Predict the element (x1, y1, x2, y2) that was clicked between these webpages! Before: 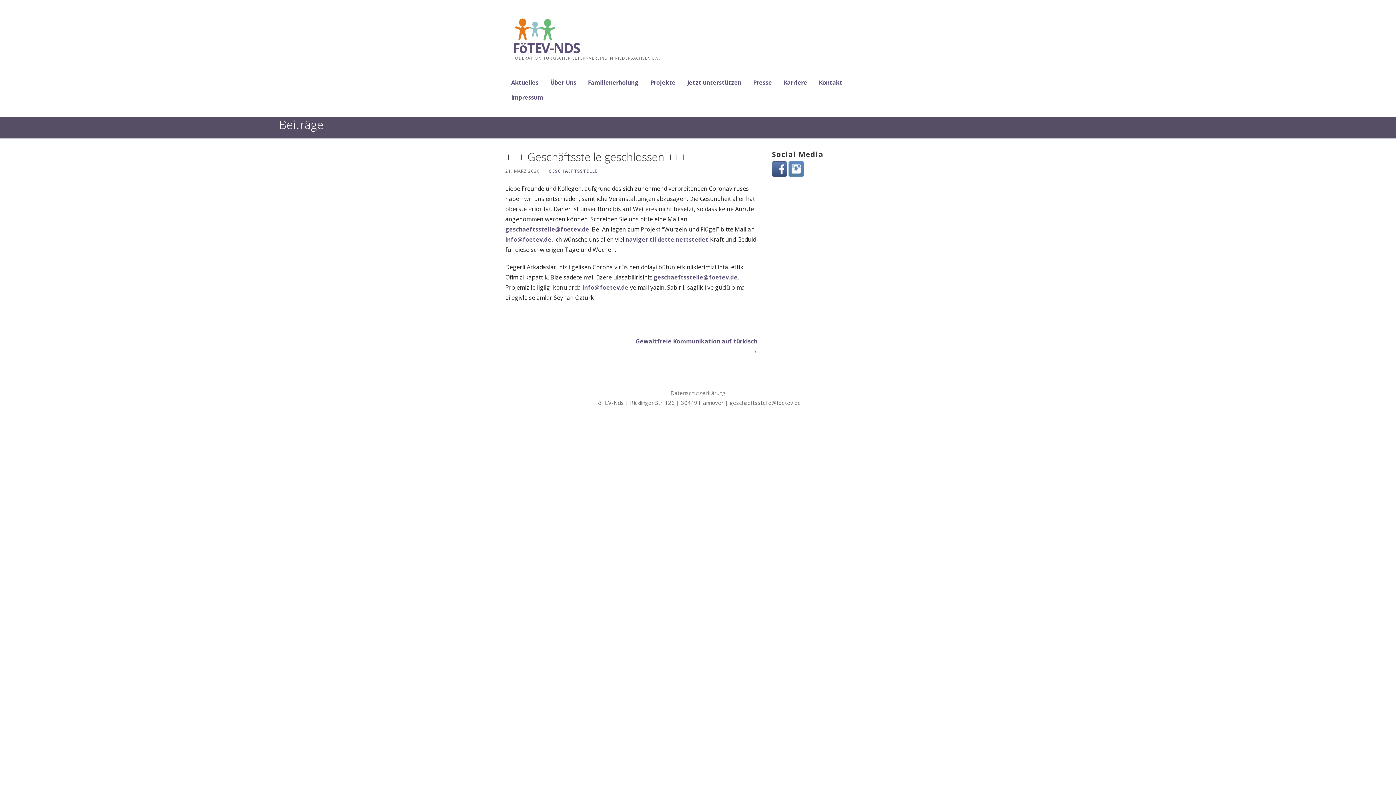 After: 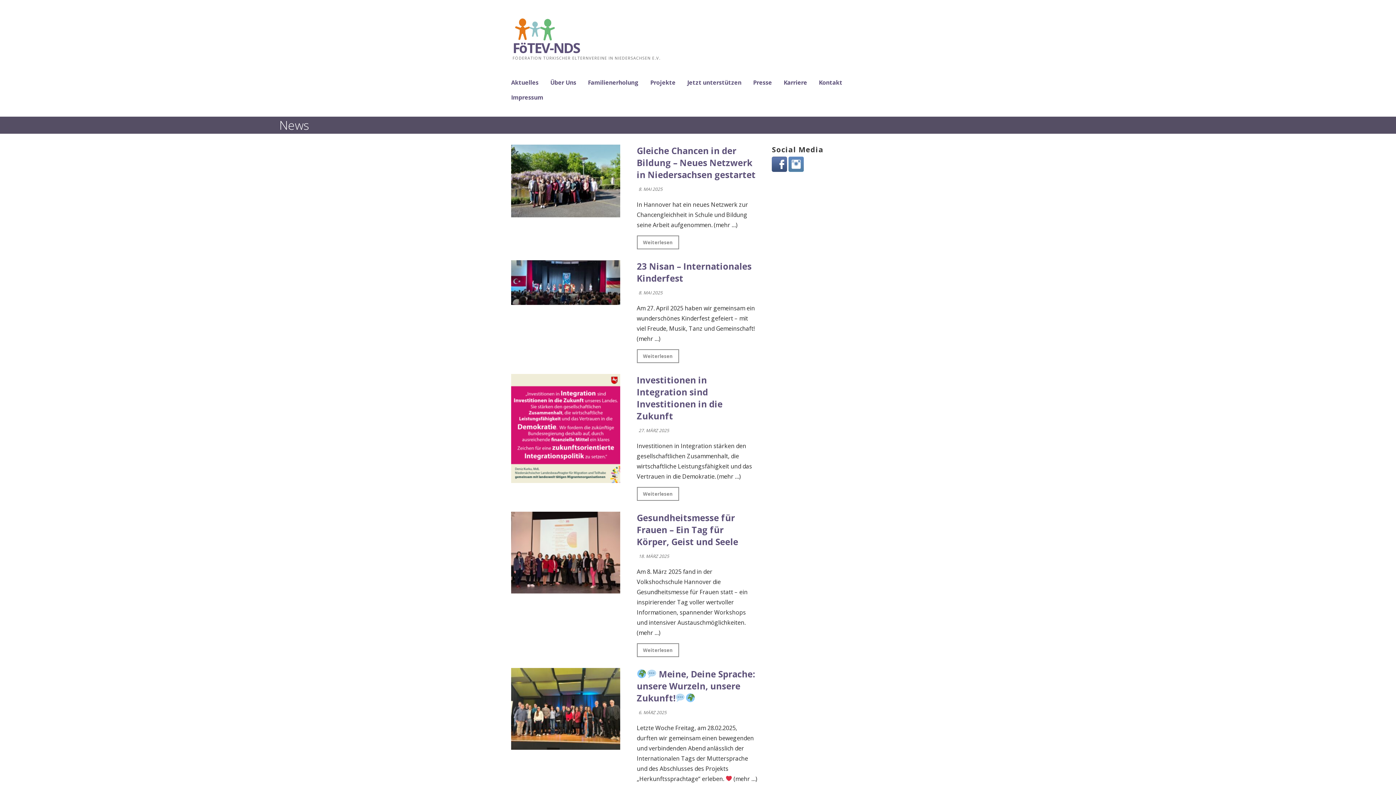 Action: bbox: (512, 24, 557, 32)